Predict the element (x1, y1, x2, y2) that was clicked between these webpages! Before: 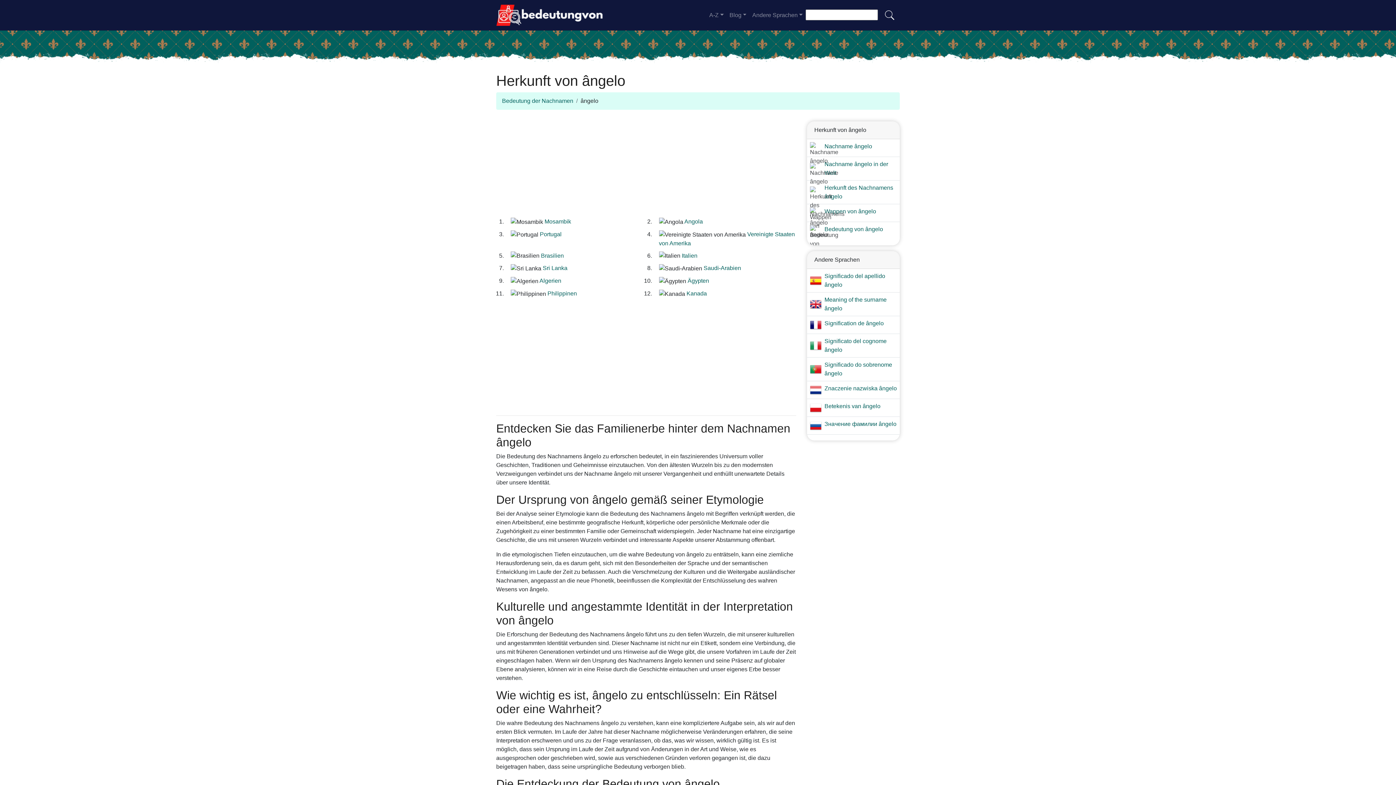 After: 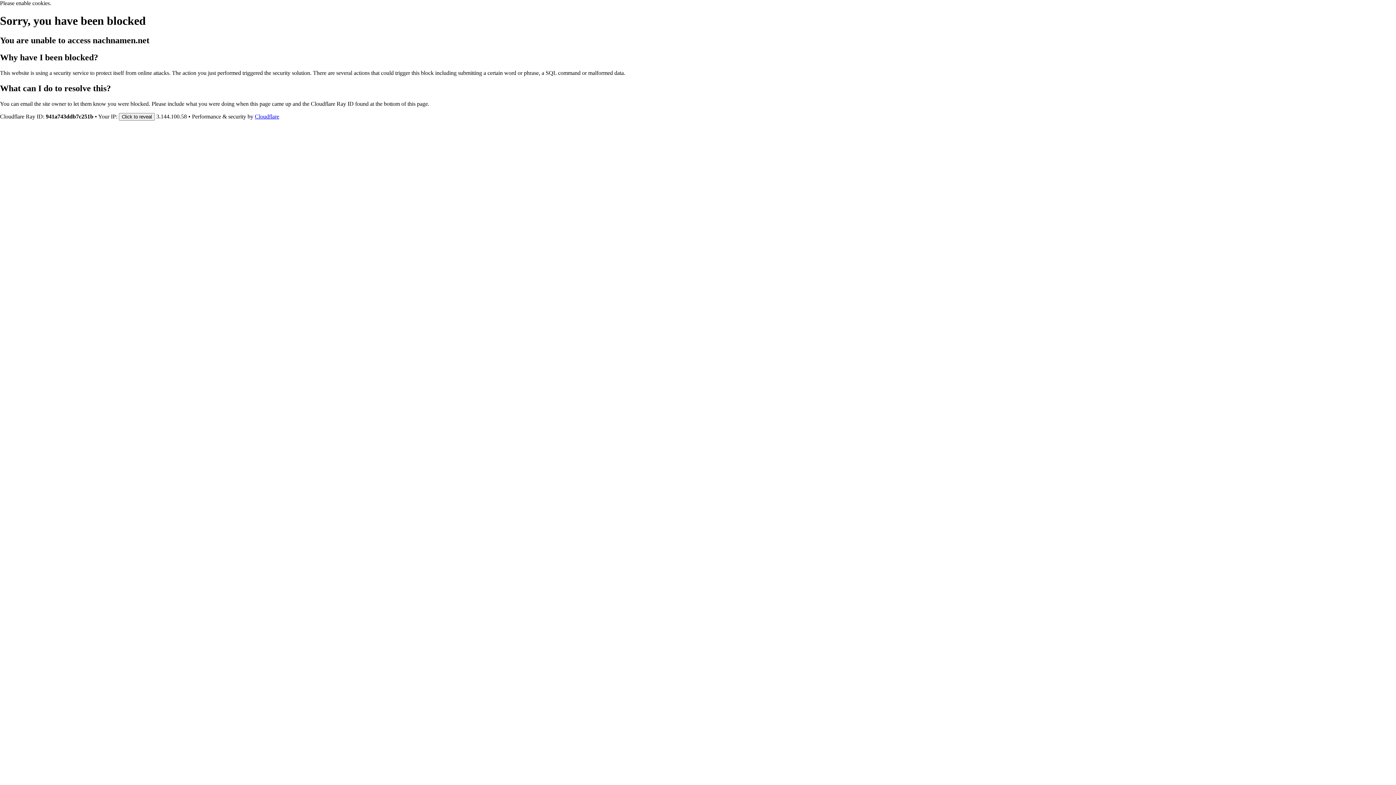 Action: label: Portugal bbox: (540, 231, 561, 237)